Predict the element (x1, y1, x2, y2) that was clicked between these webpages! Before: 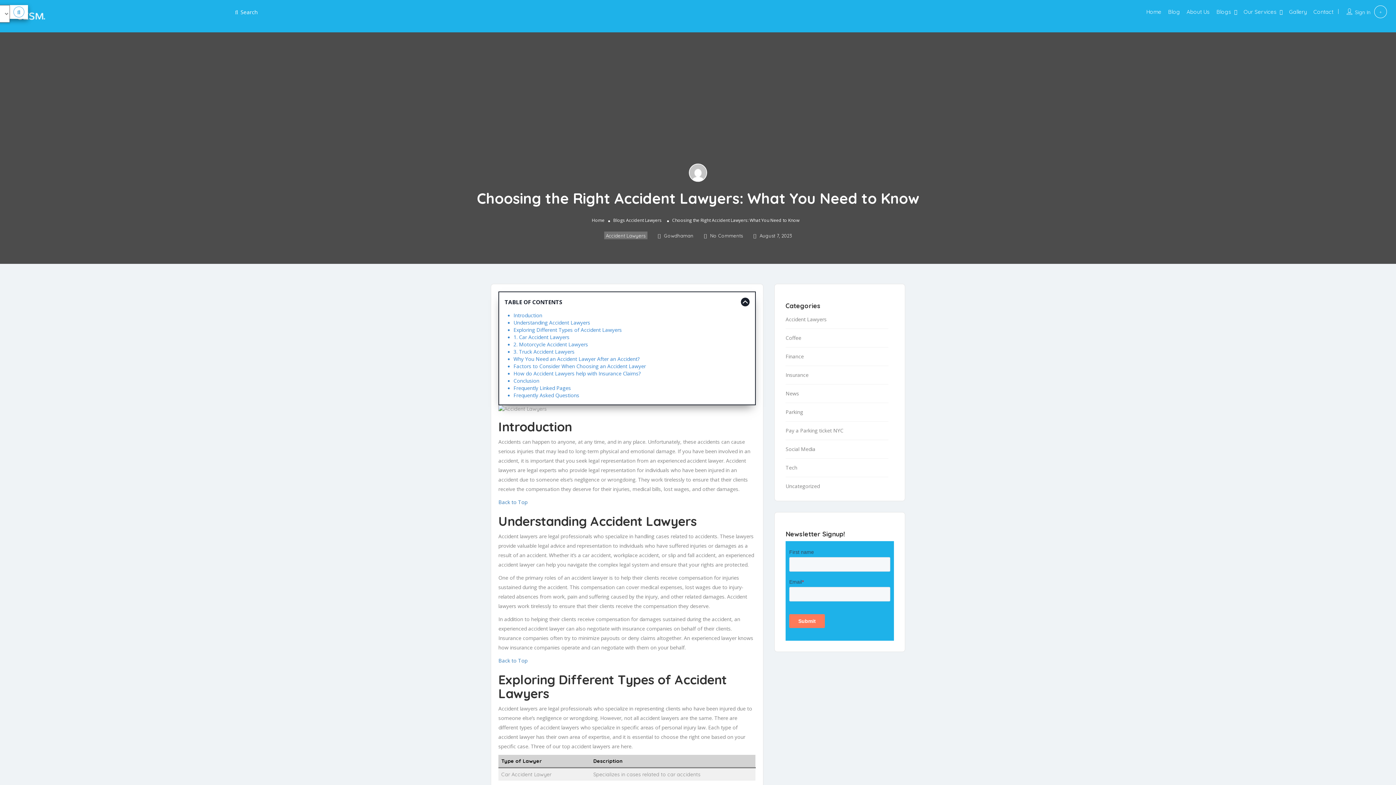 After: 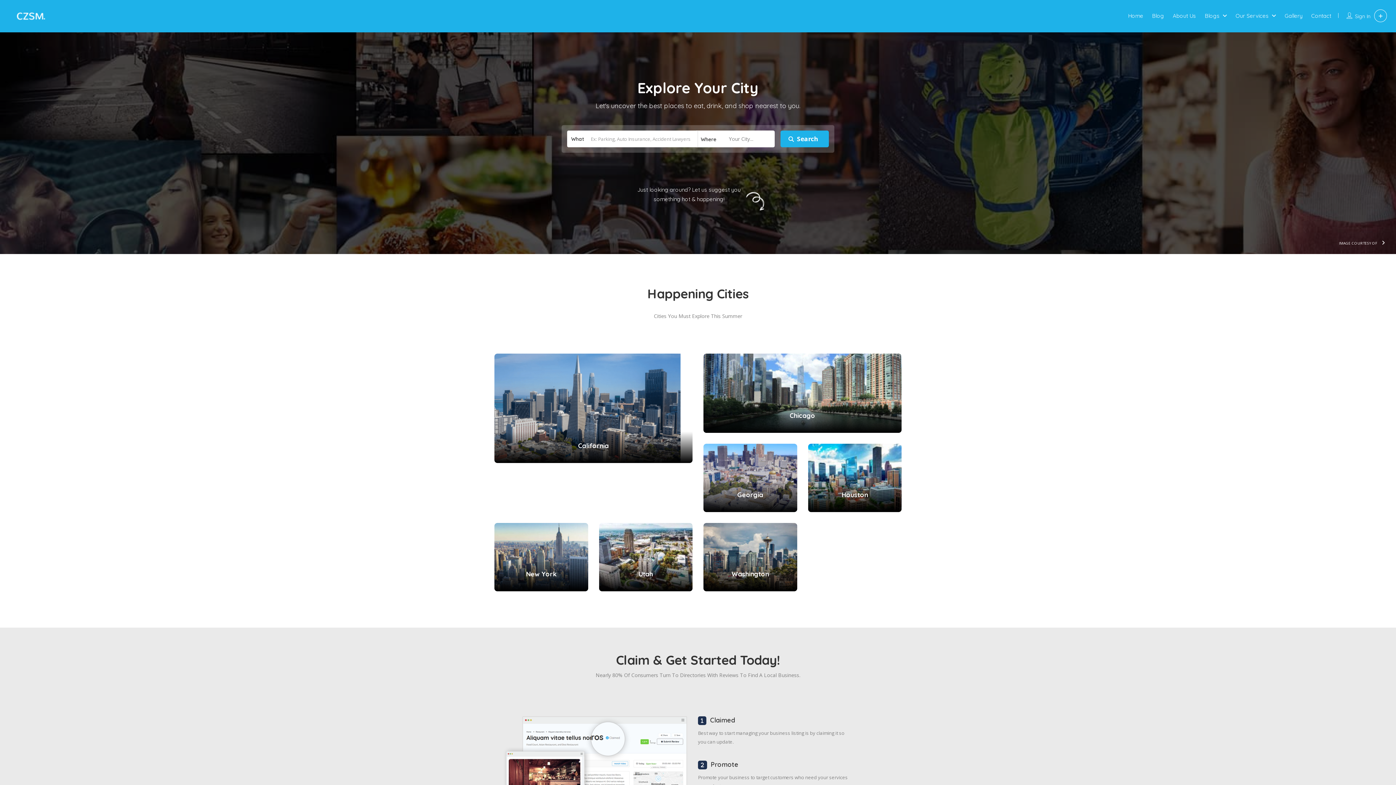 Action: bbox: (1374, 5, 1387, 18)